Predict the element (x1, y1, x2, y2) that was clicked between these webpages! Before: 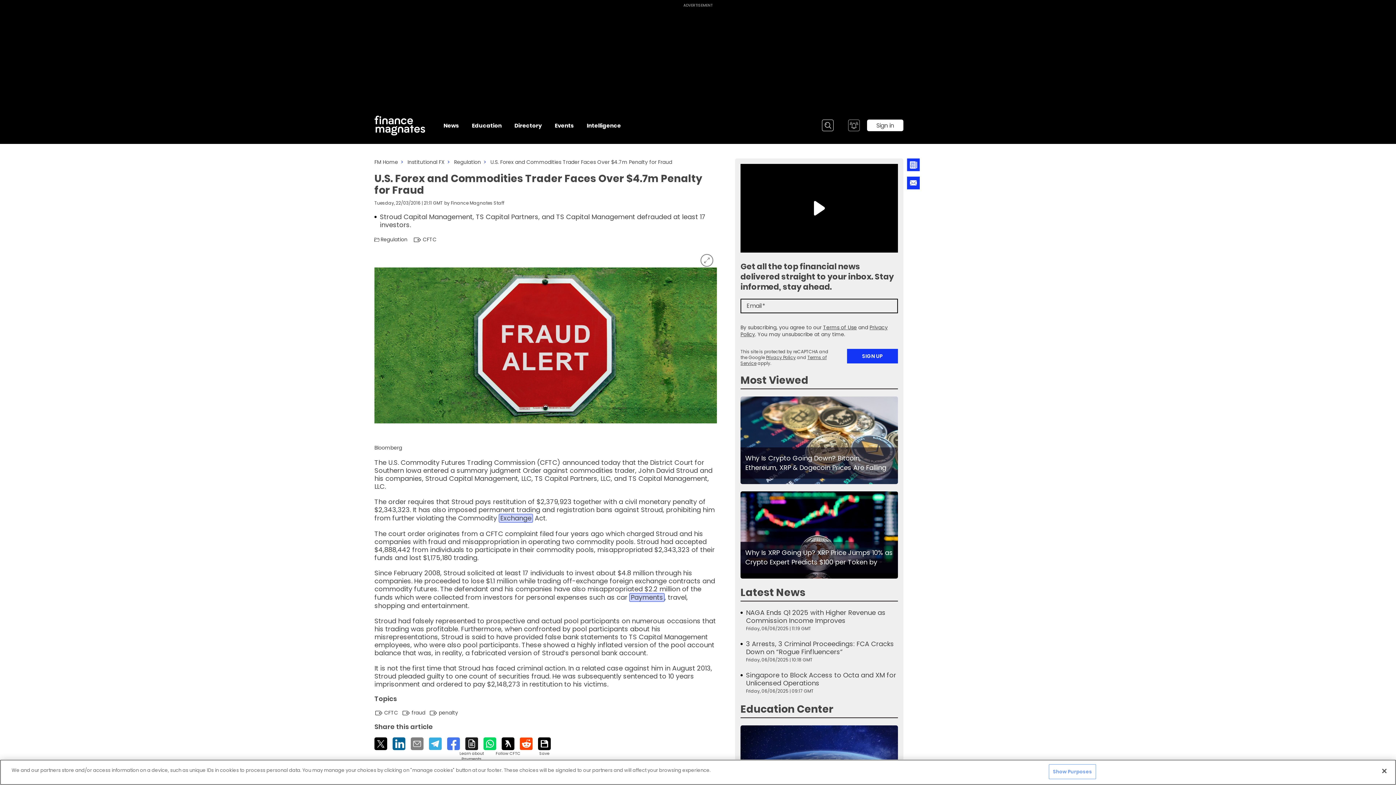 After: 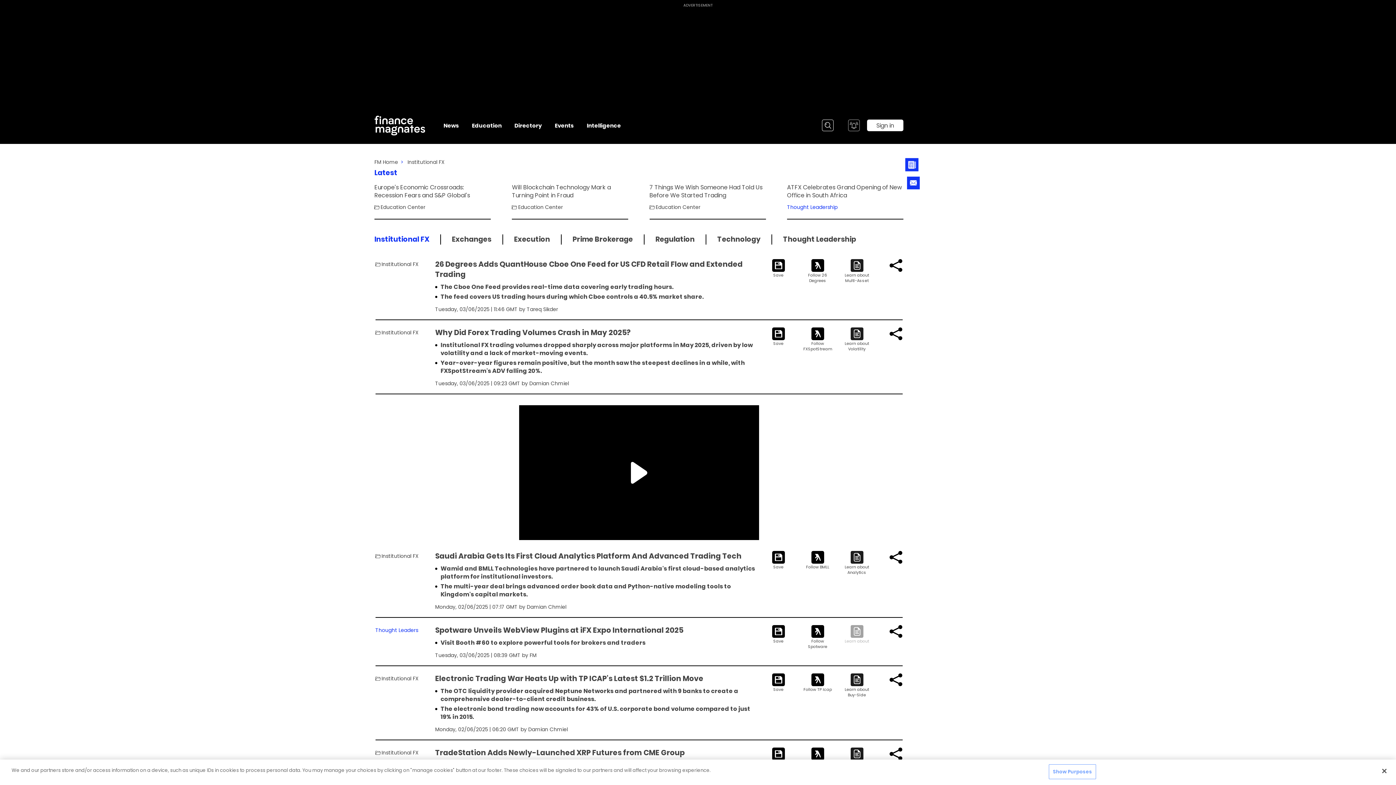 Action: label: Institutional FX bbox: (407, 158, 444, 165)